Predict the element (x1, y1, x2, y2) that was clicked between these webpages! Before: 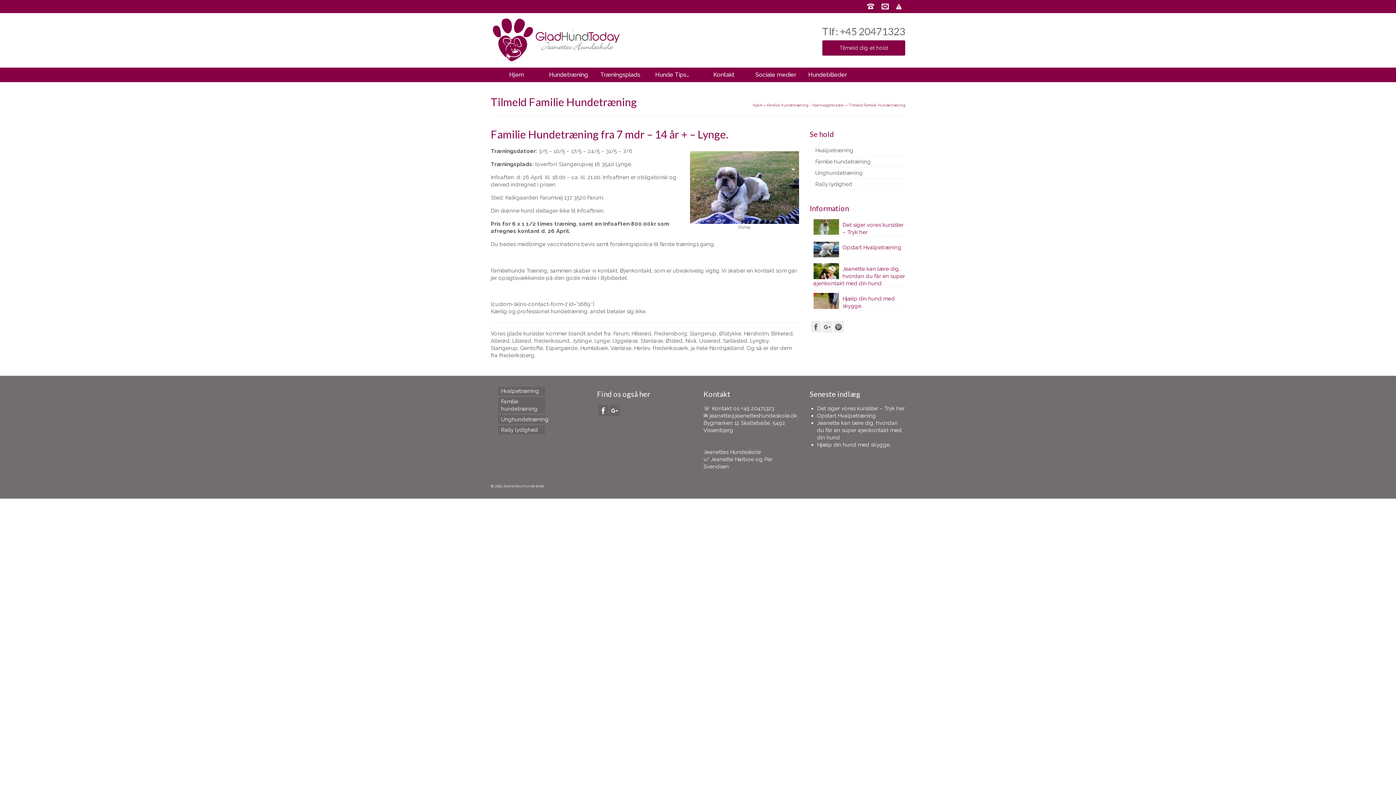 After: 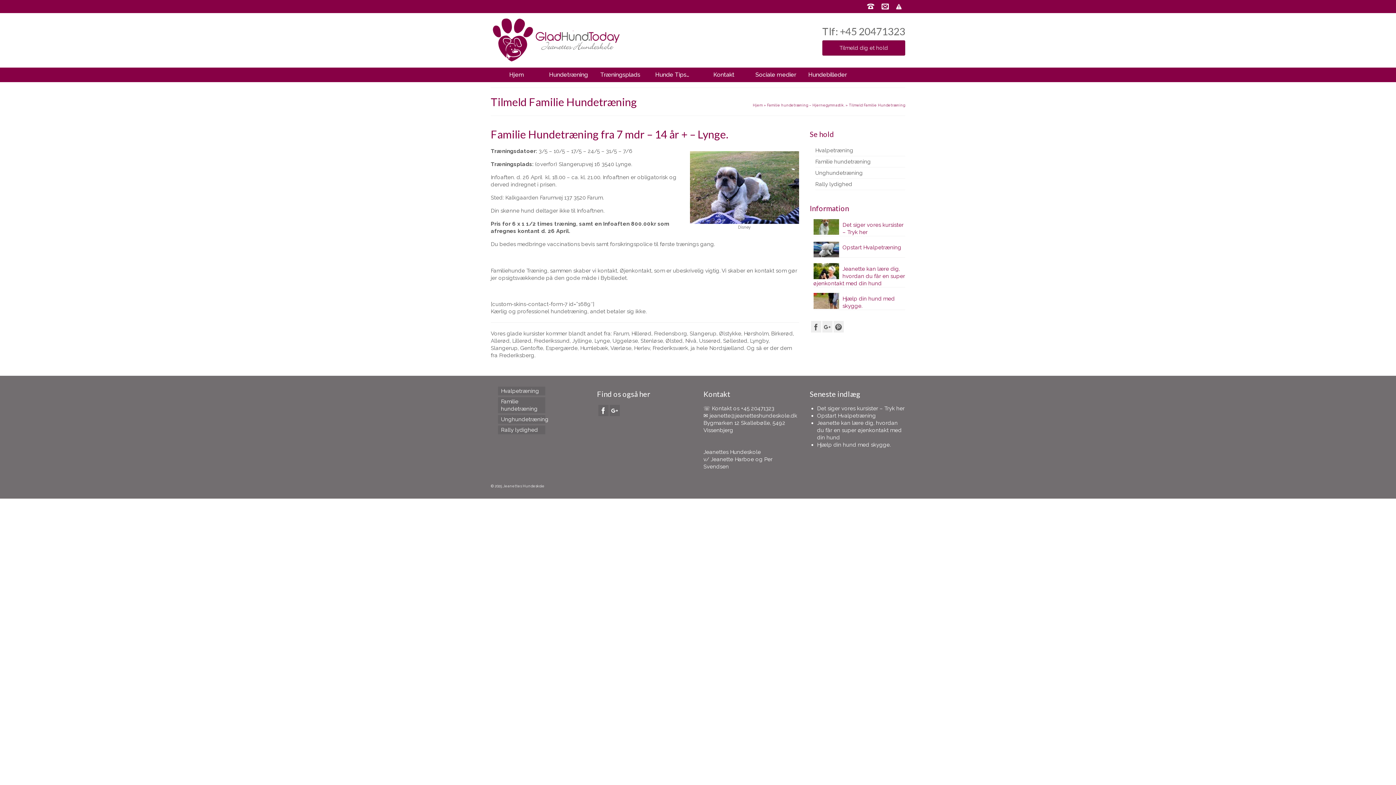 Action: bbox: (1375, 741, 1389, 752)